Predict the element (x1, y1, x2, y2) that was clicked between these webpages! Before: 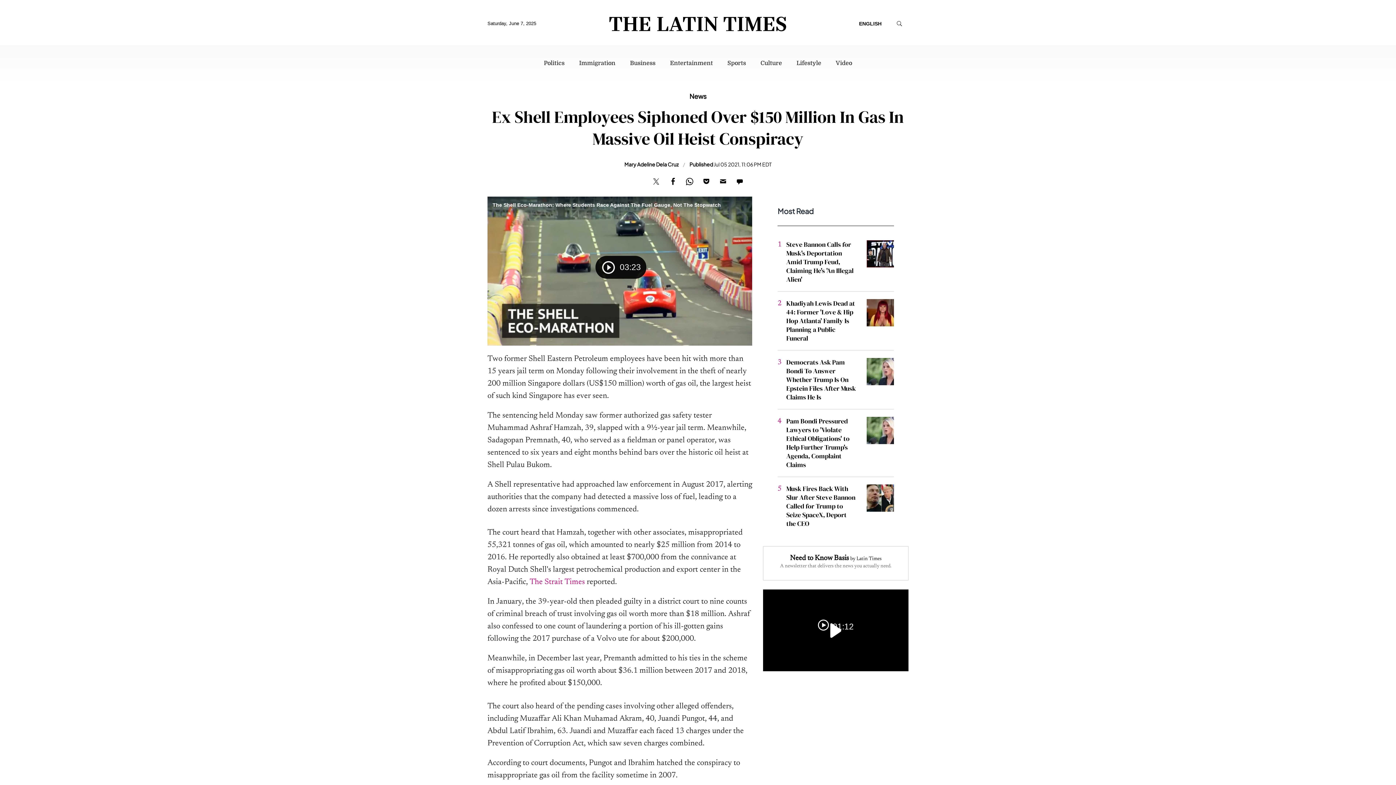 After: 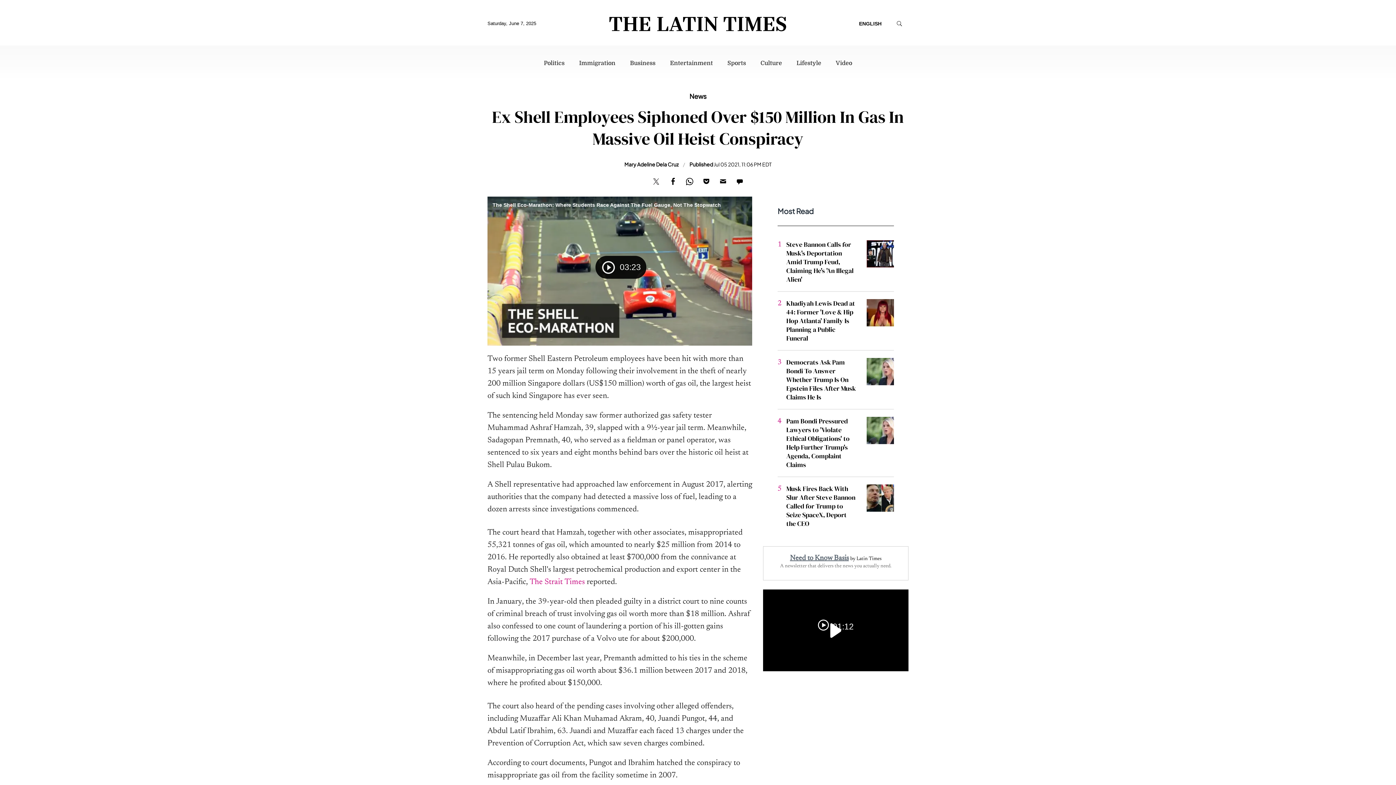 Action: label: Need to Know Basis bbox: (790, 554, 849, 562)